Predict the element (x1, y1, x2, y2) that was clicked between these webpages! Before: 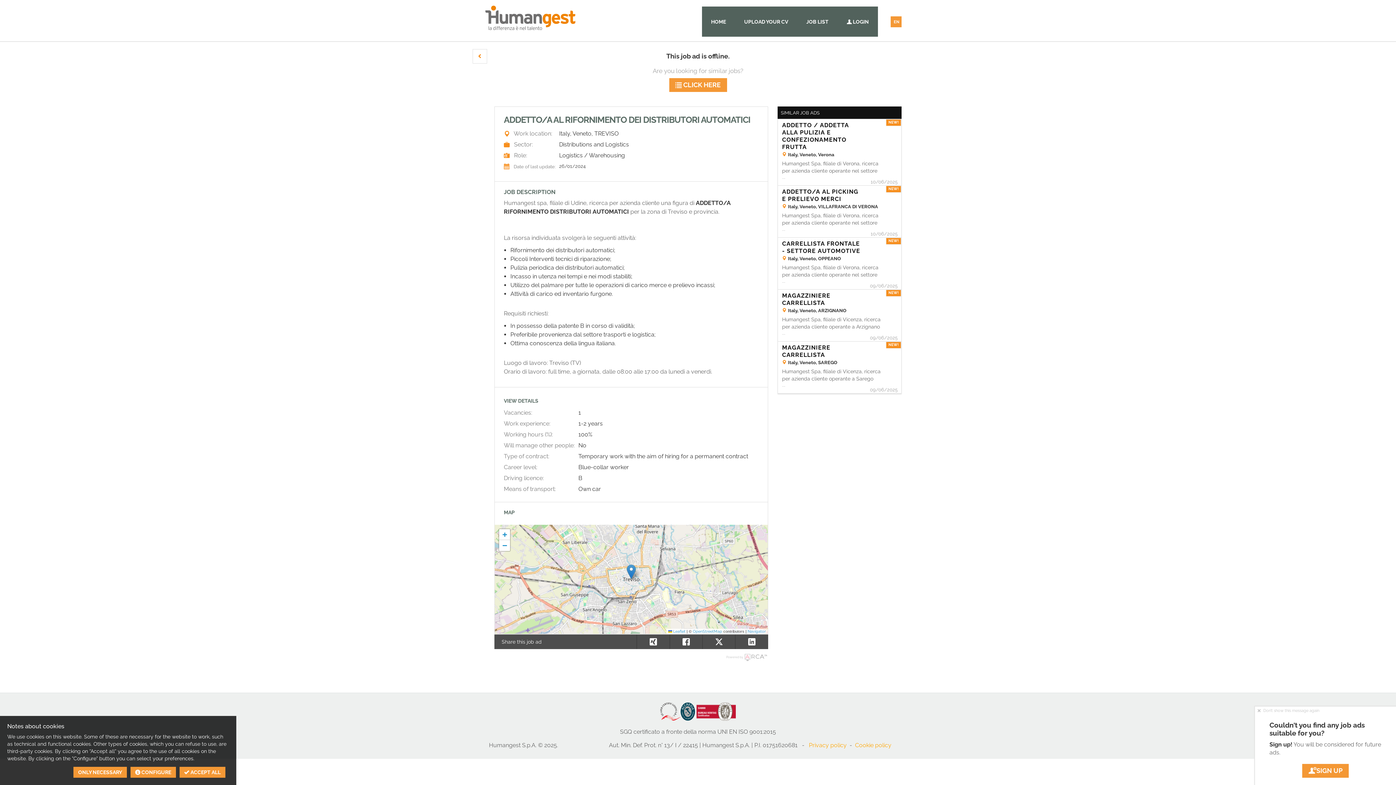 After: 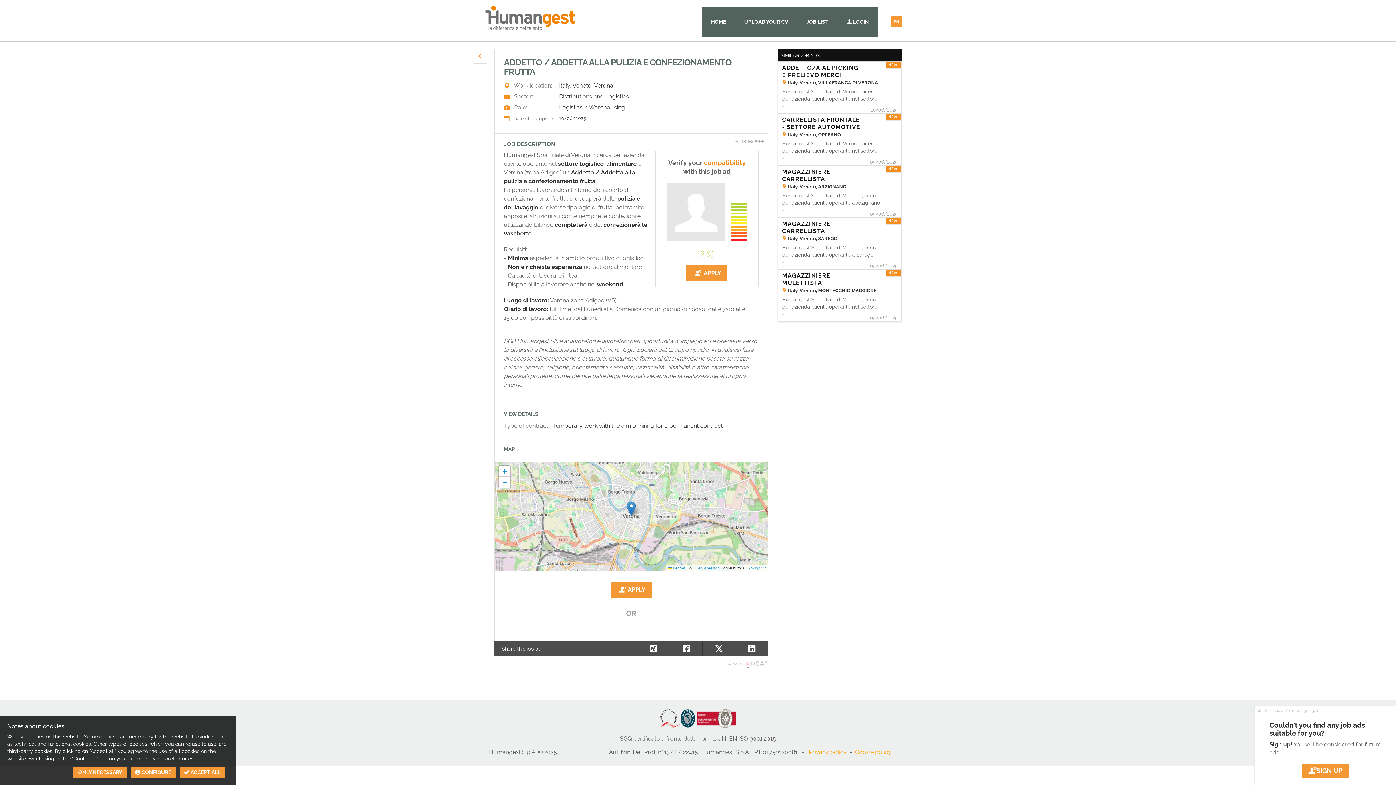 Action: bbox: (782, 121, 862, 150) label: ADDETTO / ADDETTA ALLA PULIZIA E CONFEZIONAMENTO FRUTTA